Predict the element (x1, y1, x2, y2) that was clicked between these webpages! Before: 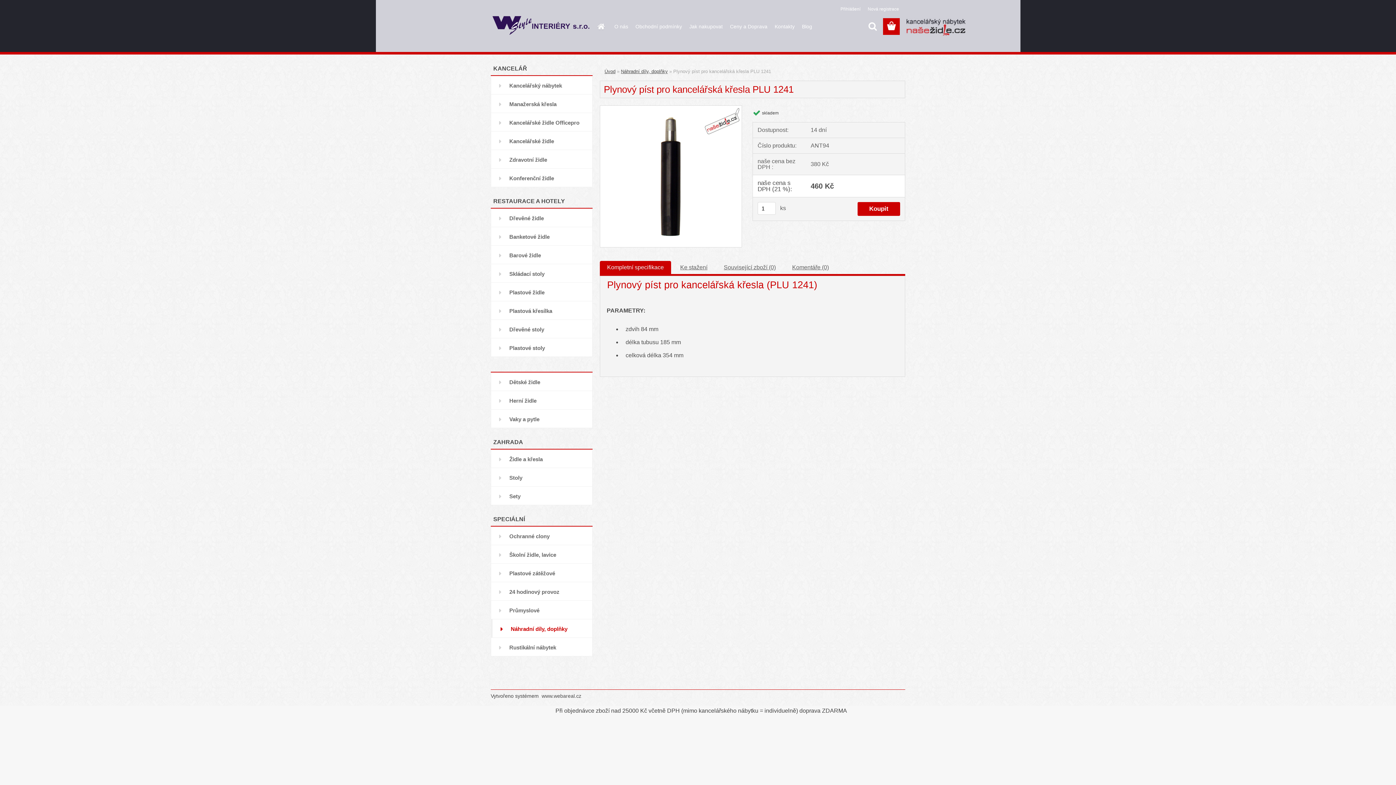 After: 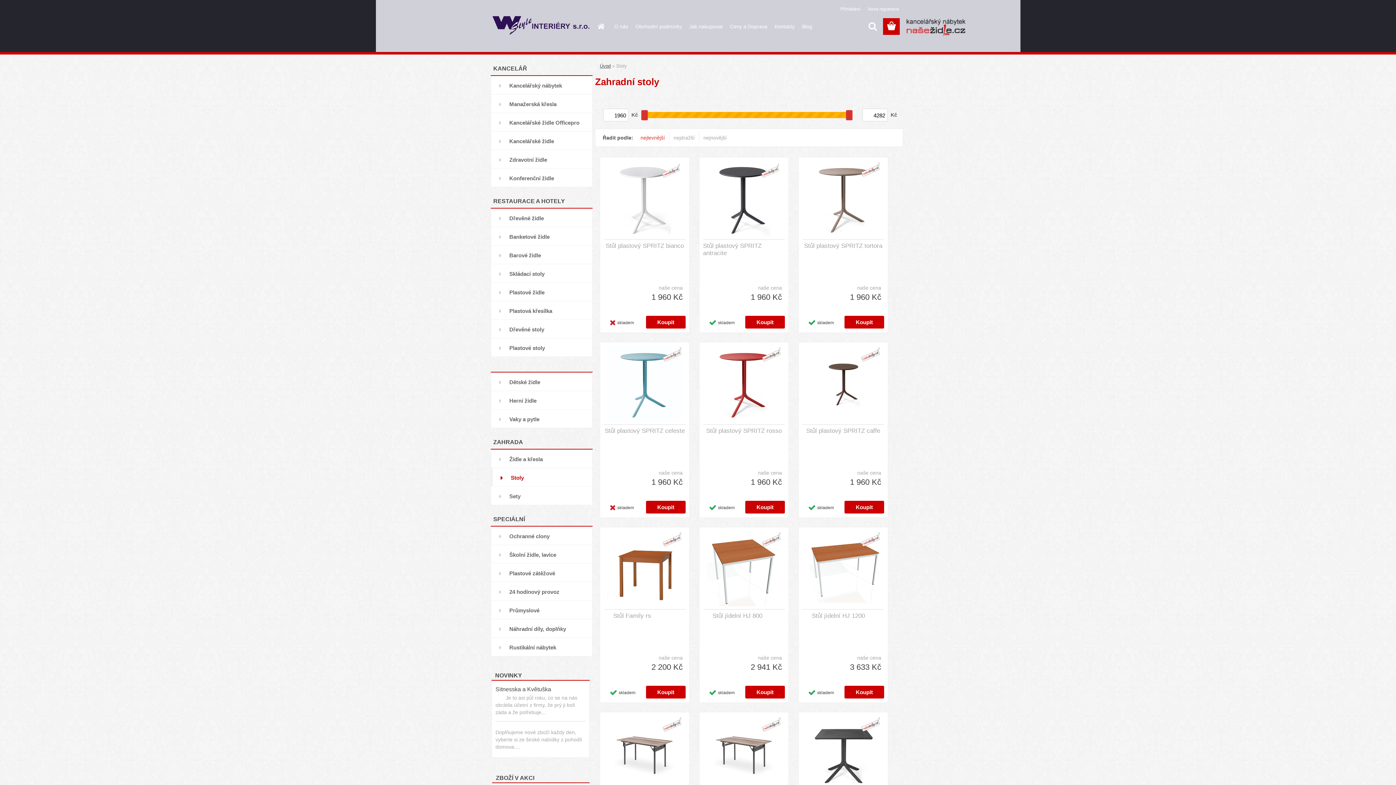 Action: label: Stoly bbox: (490, 468, 592, 486)